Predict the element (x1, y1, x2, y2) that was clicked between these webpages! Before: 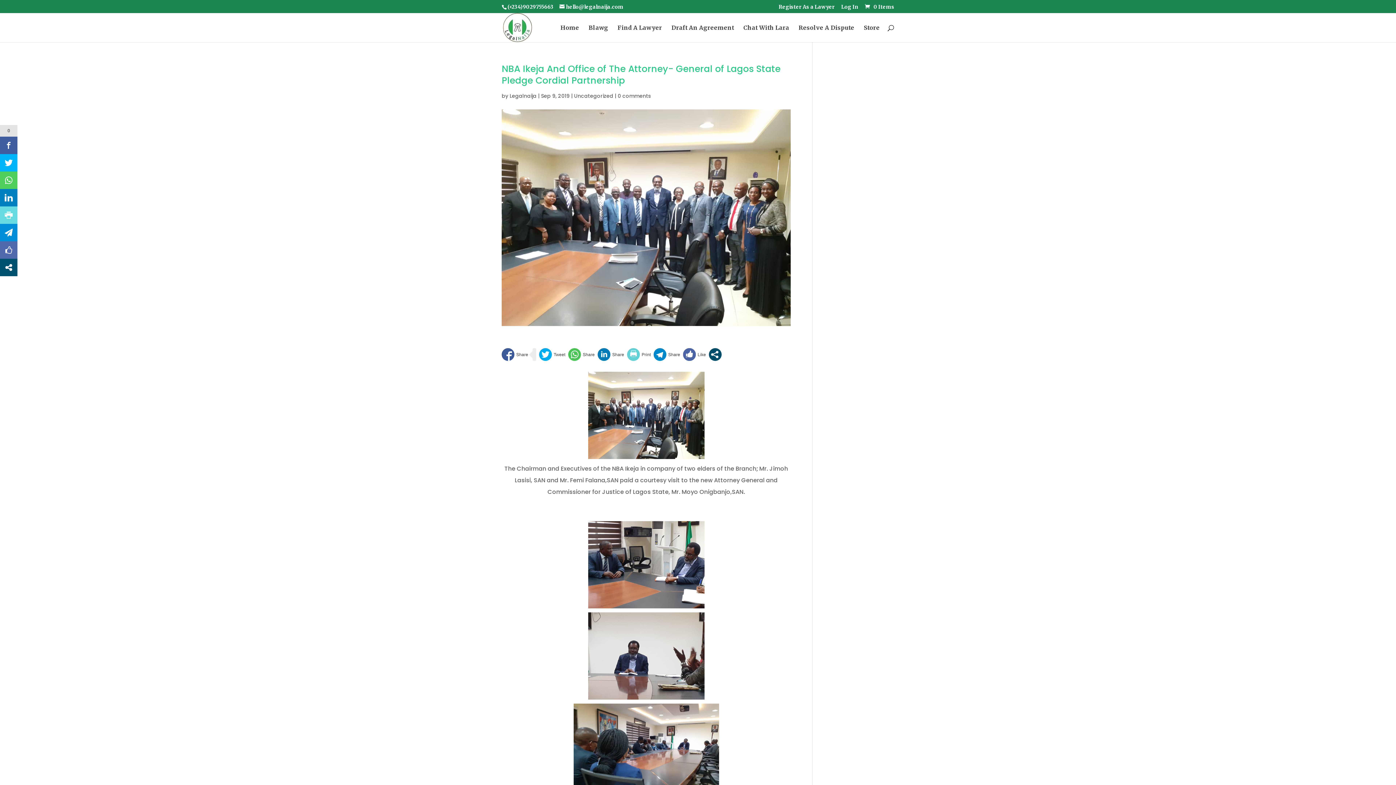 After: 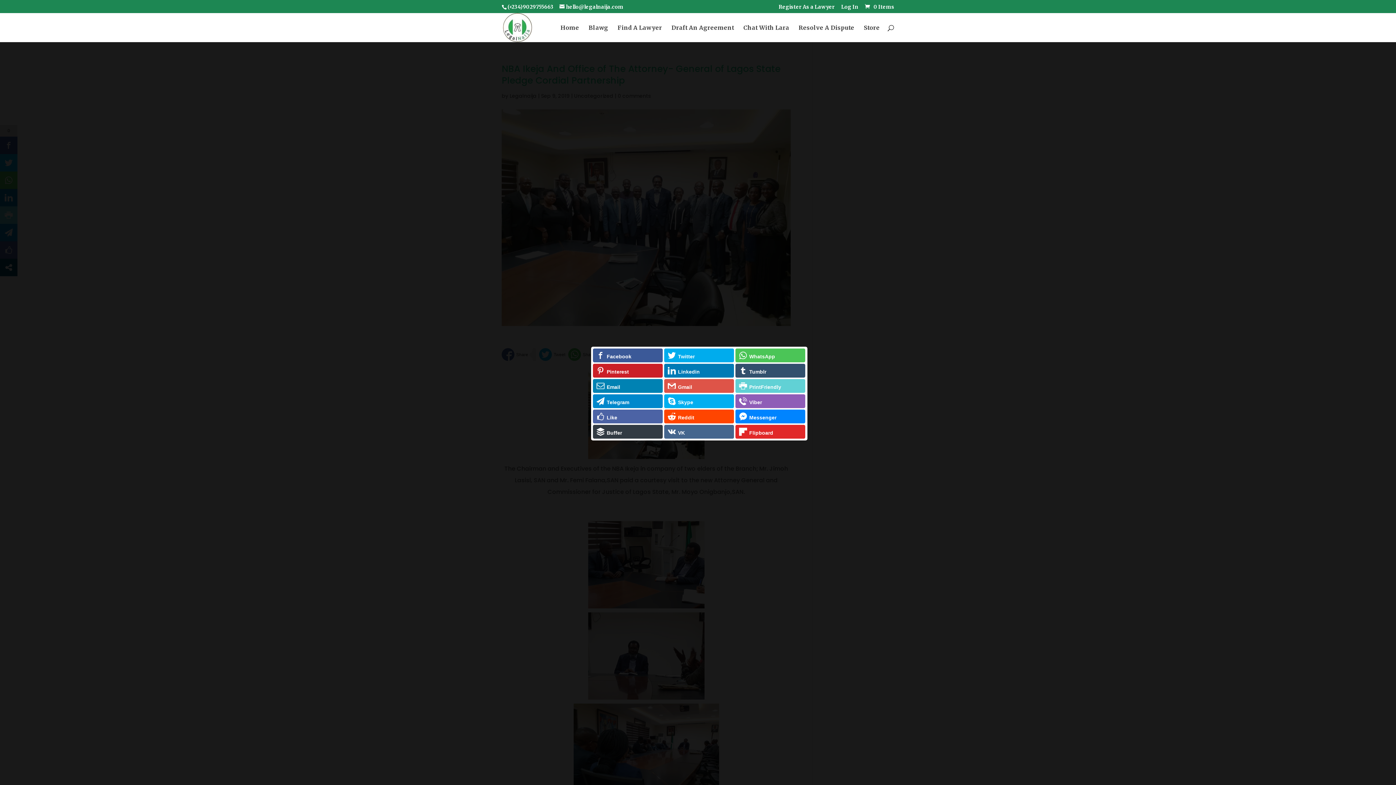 Action: bbox: (0, 258, 17, 276)